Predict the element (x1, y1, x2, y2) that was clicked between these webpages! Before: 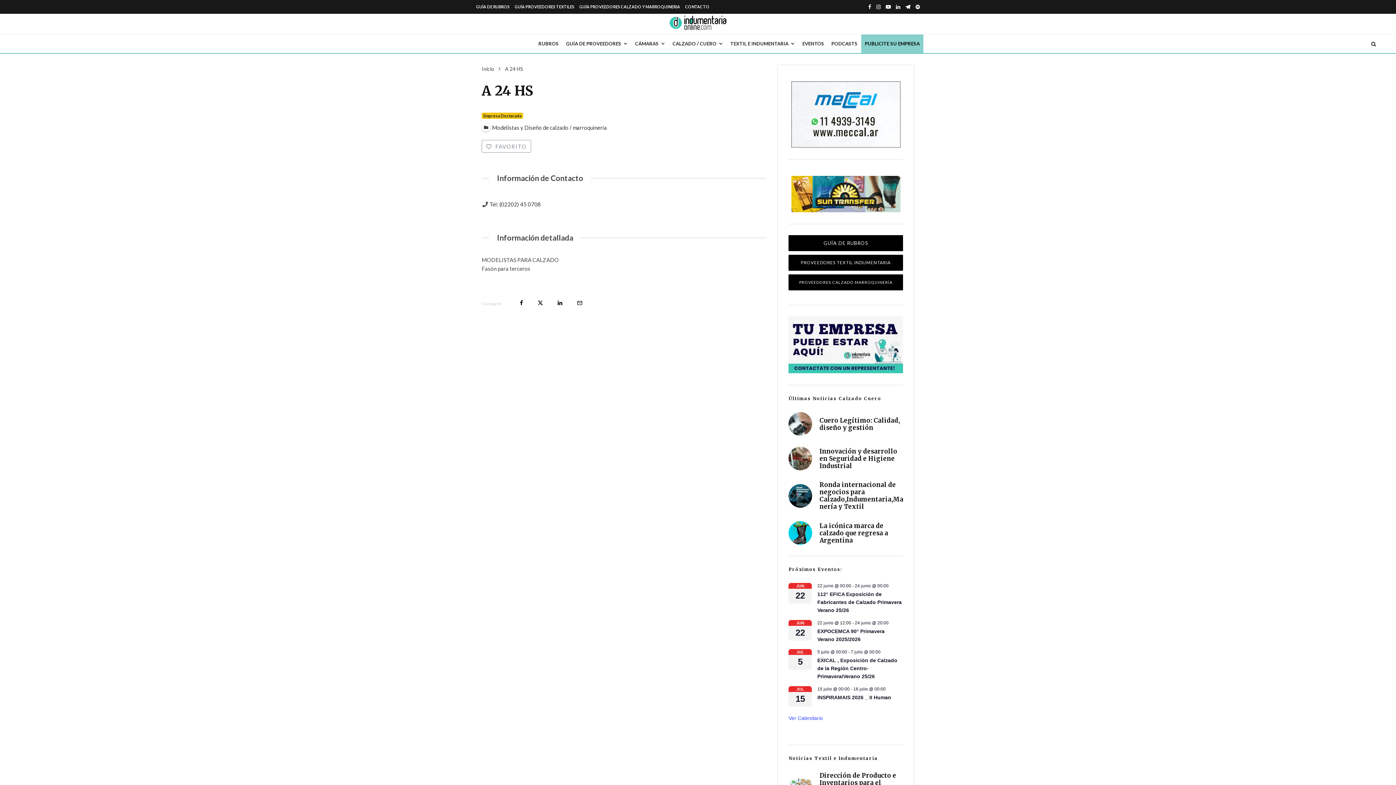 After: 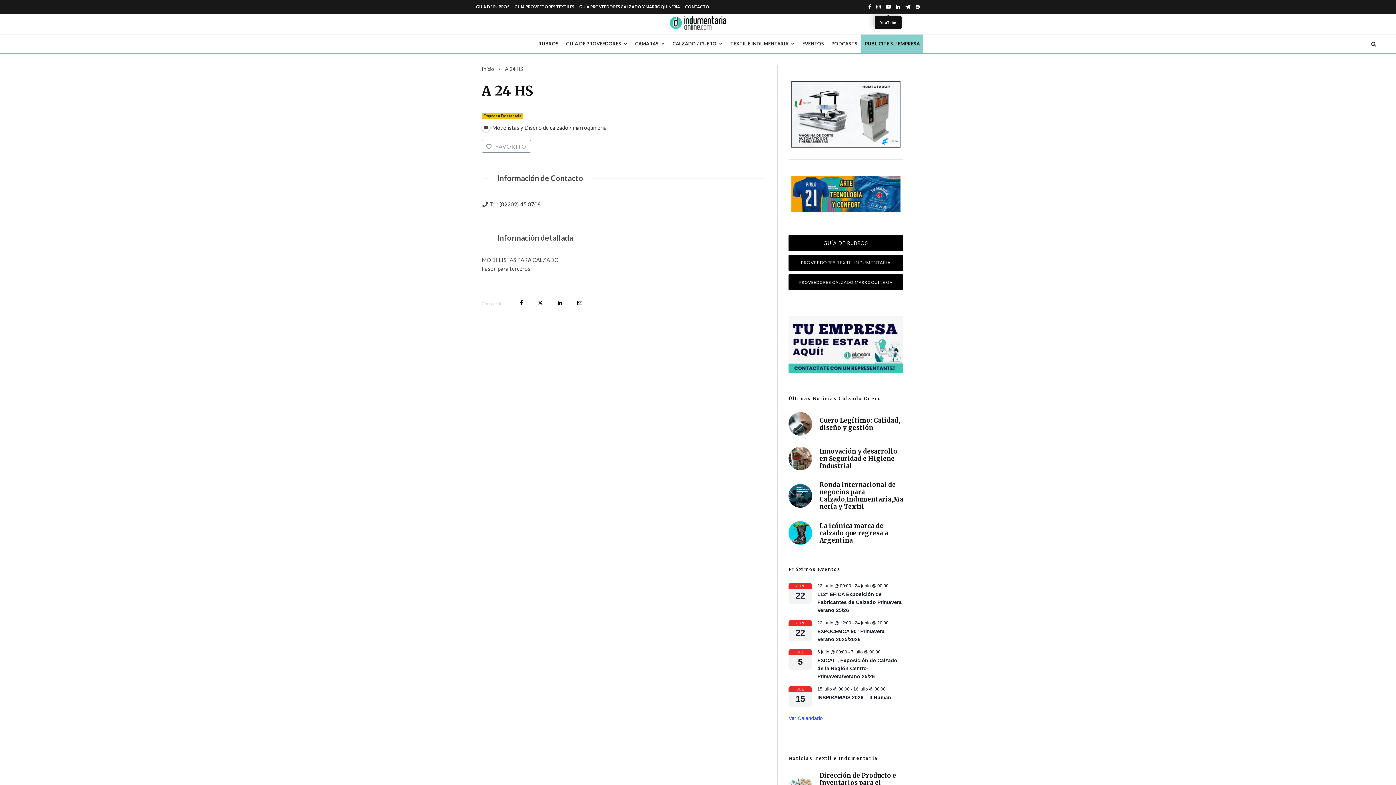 Action: bbox: (883, 0, 893, 13) label: YouTube